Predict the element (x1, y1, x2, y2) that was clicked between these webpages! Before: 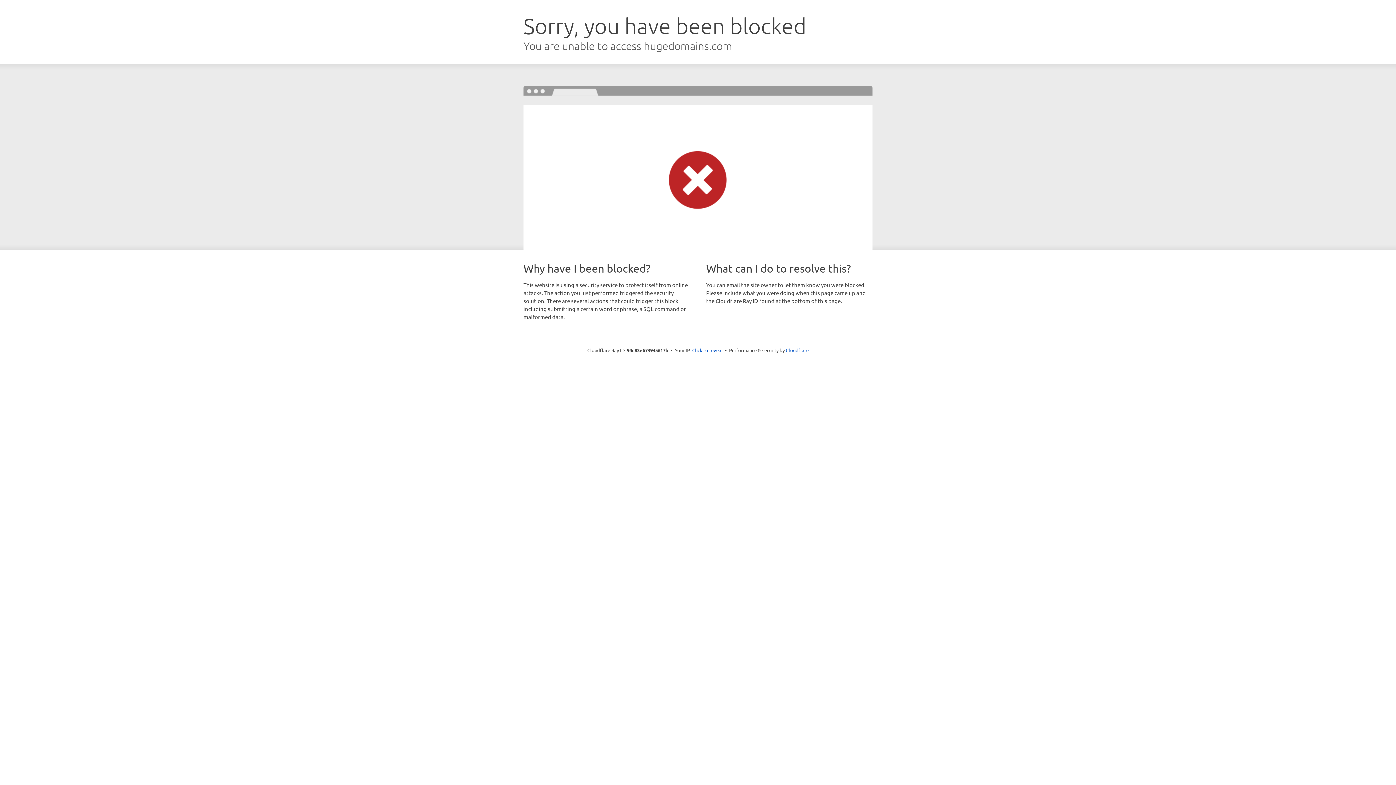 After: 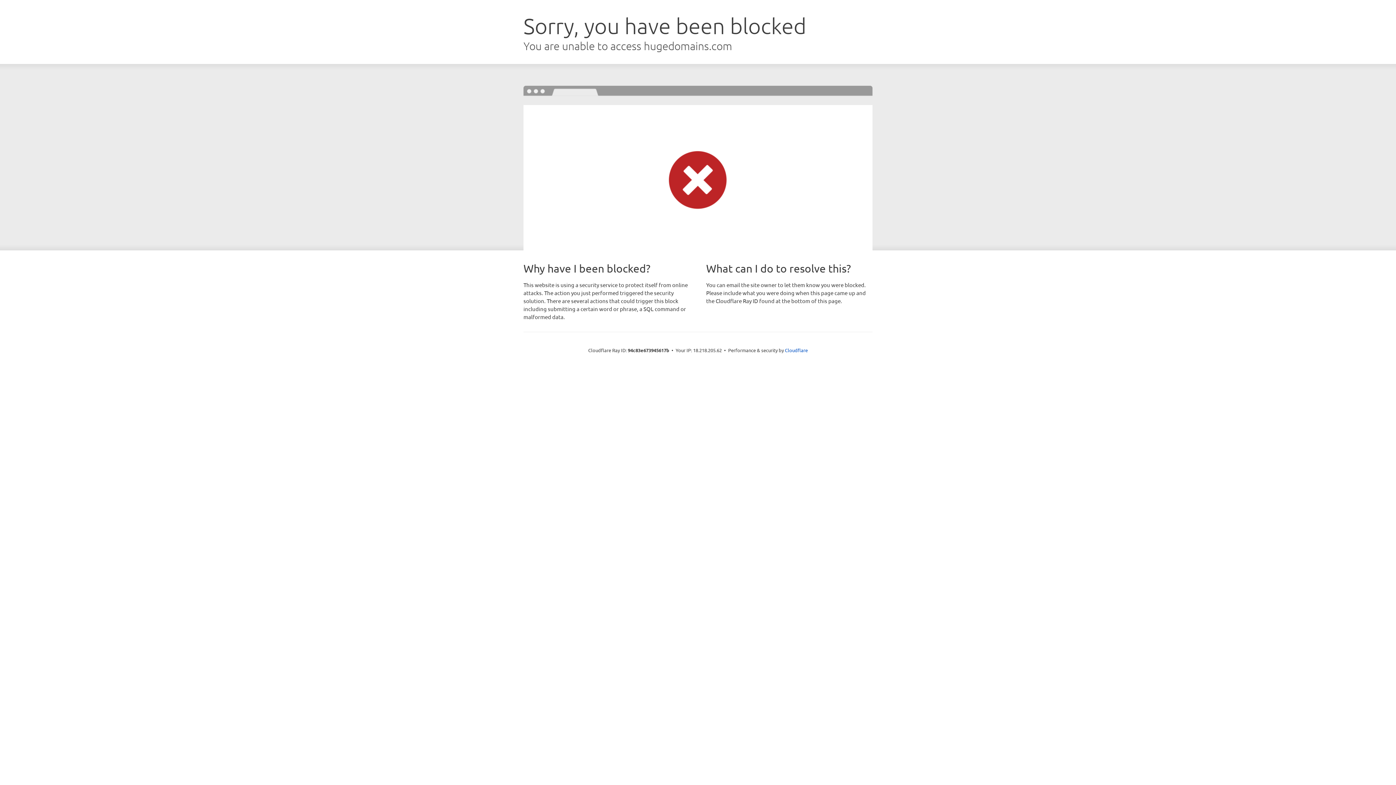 Action: label: Click to reveal bbox: (692, 346, 722, 353)